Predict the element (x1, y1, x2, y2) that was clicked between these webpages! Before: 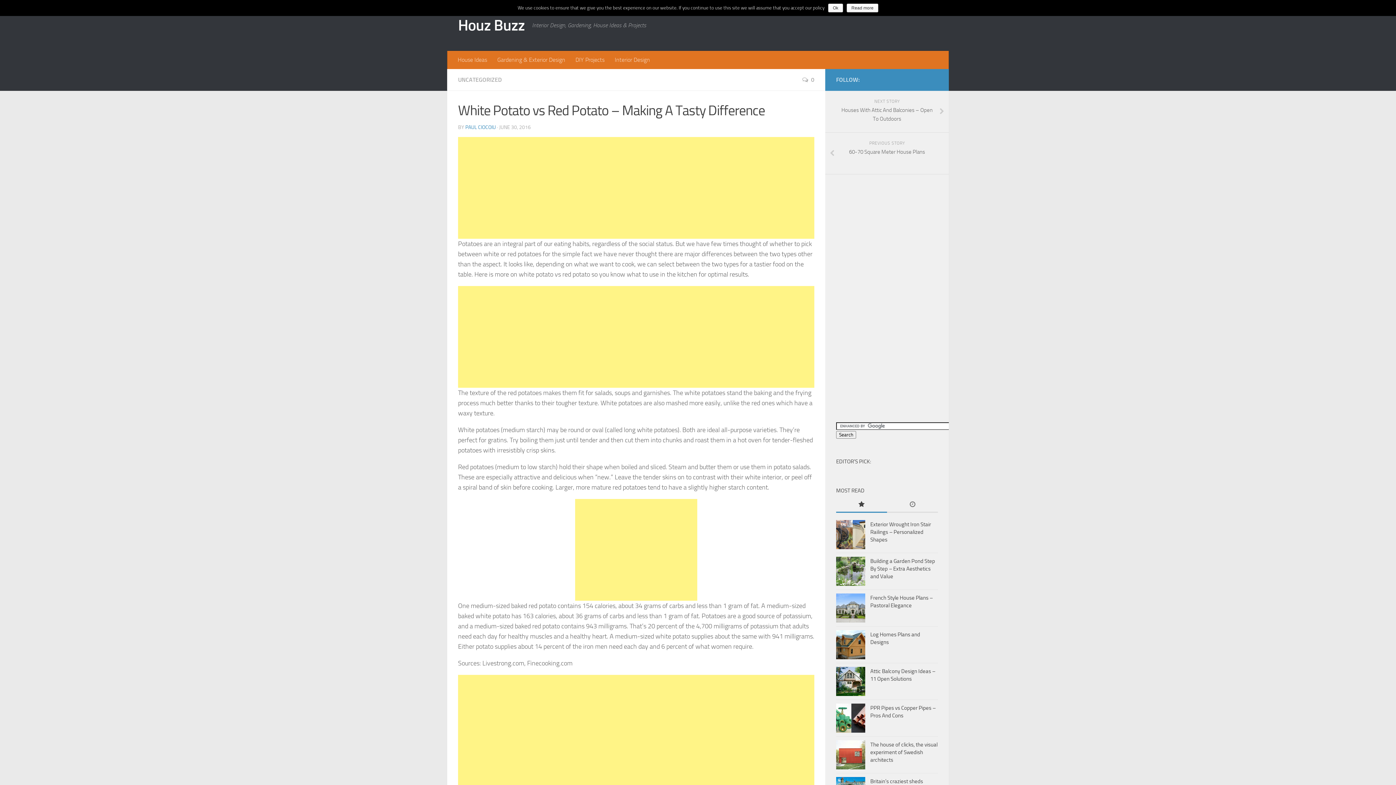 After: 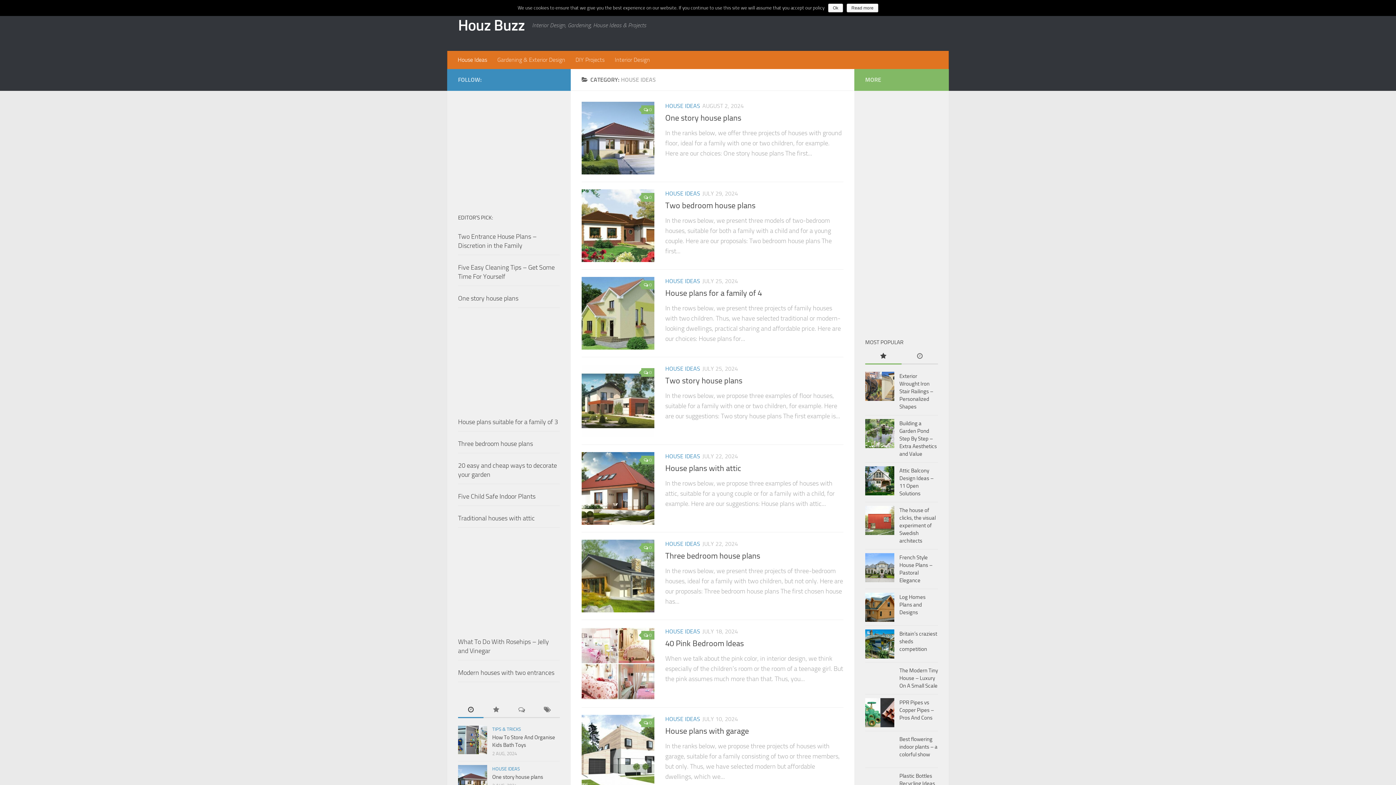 Action: bbox: (452, 50, 492, 69) label: House Ideas